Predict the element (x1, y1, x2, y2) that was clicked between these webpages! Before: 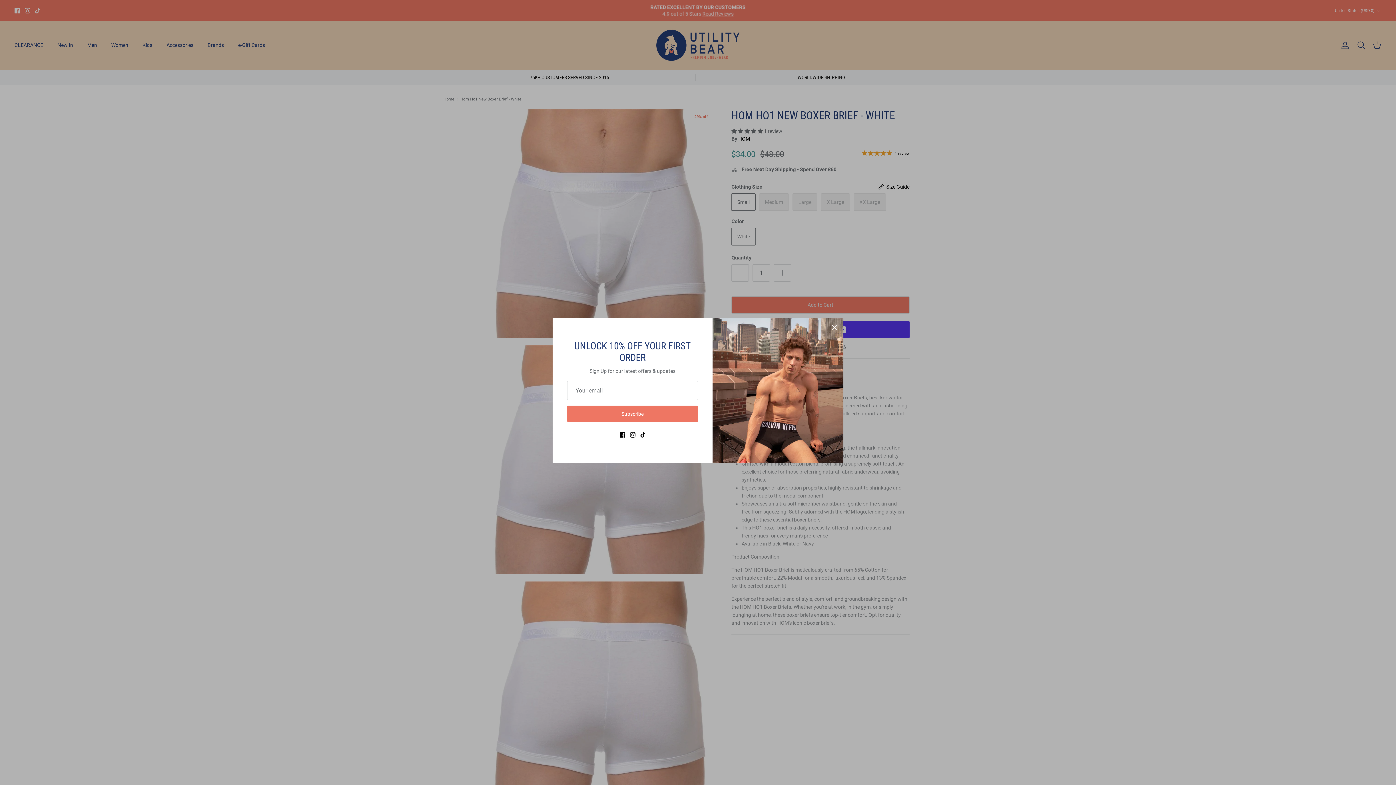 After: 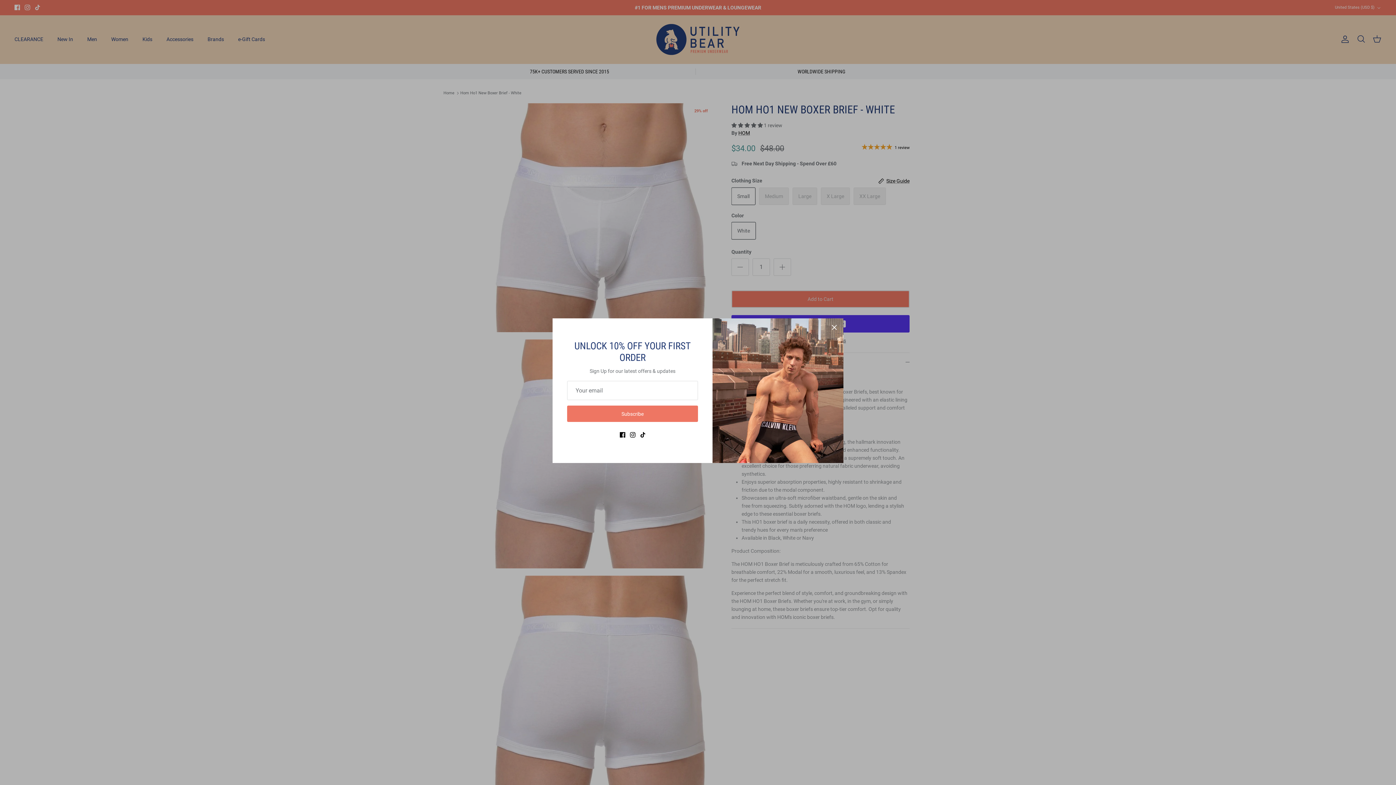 Action: bbox: (640, 432, 645, 437) label: Tiktok